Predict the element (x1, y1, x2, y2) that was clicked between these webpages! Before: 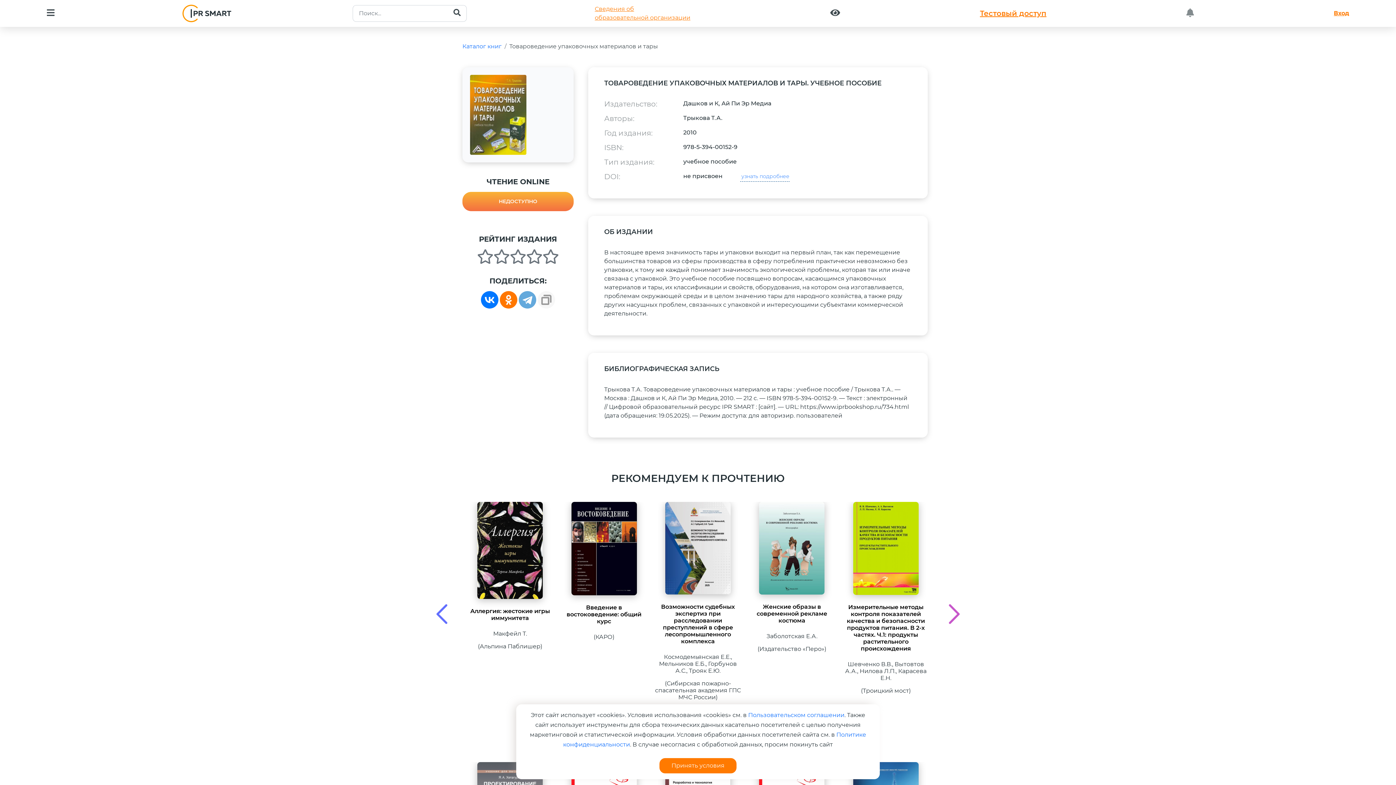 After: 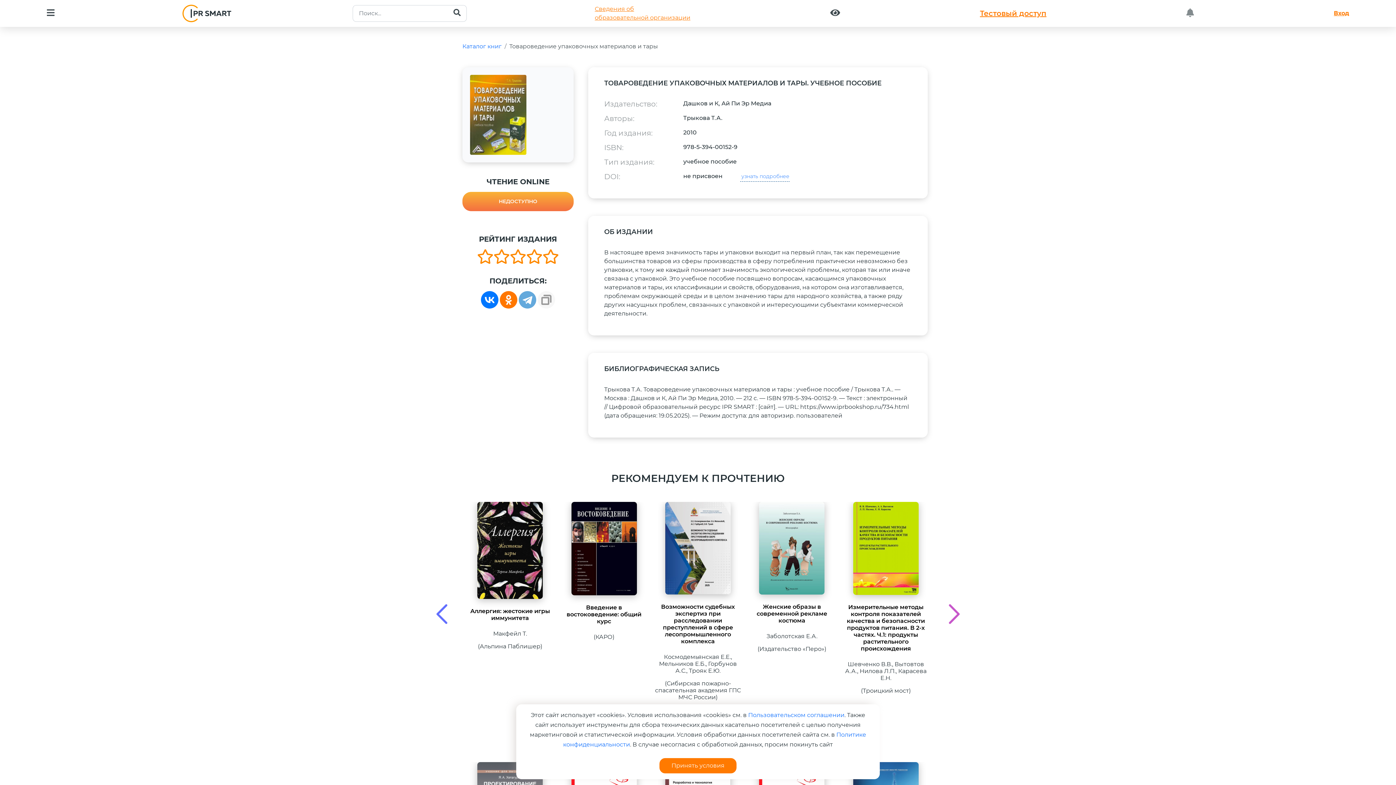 Action: bbox: (542, 249, 559, 263)